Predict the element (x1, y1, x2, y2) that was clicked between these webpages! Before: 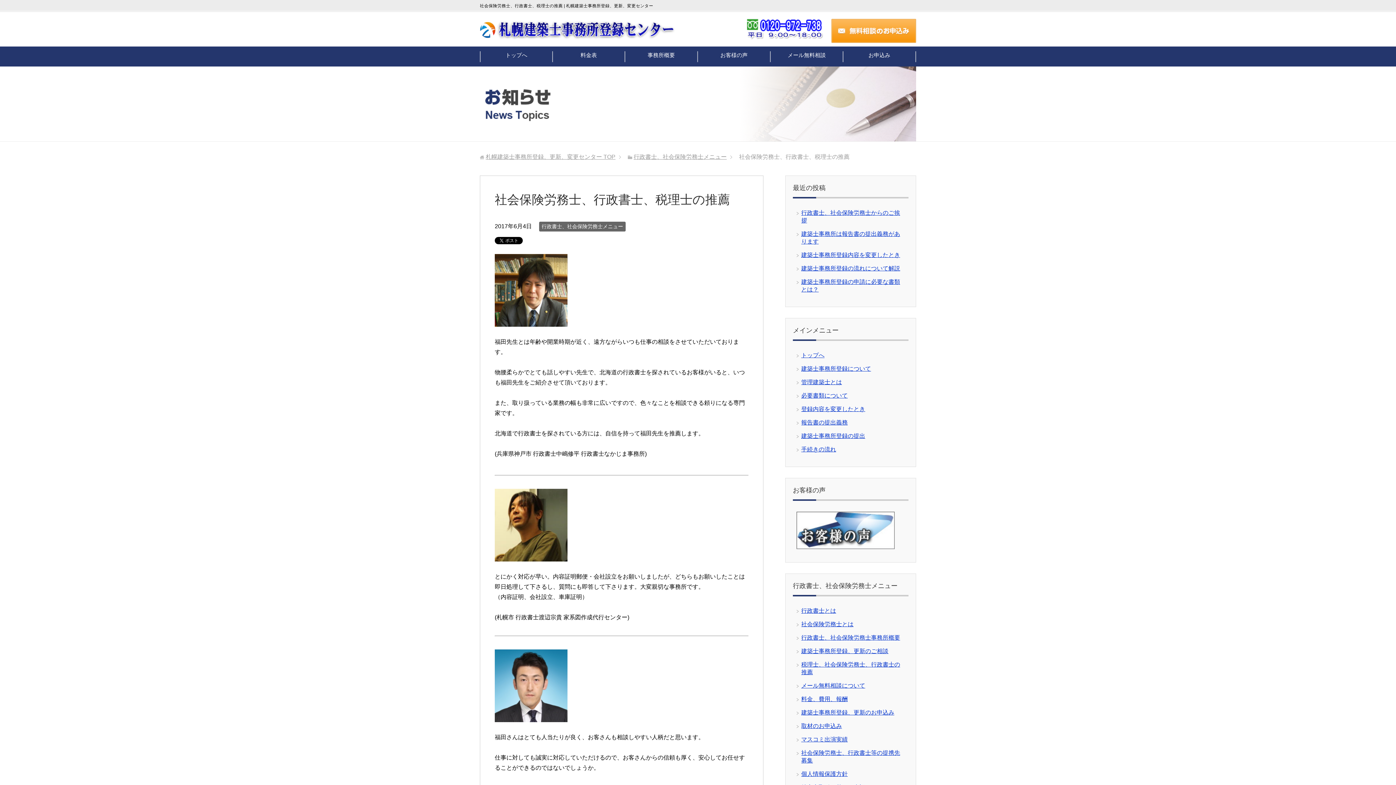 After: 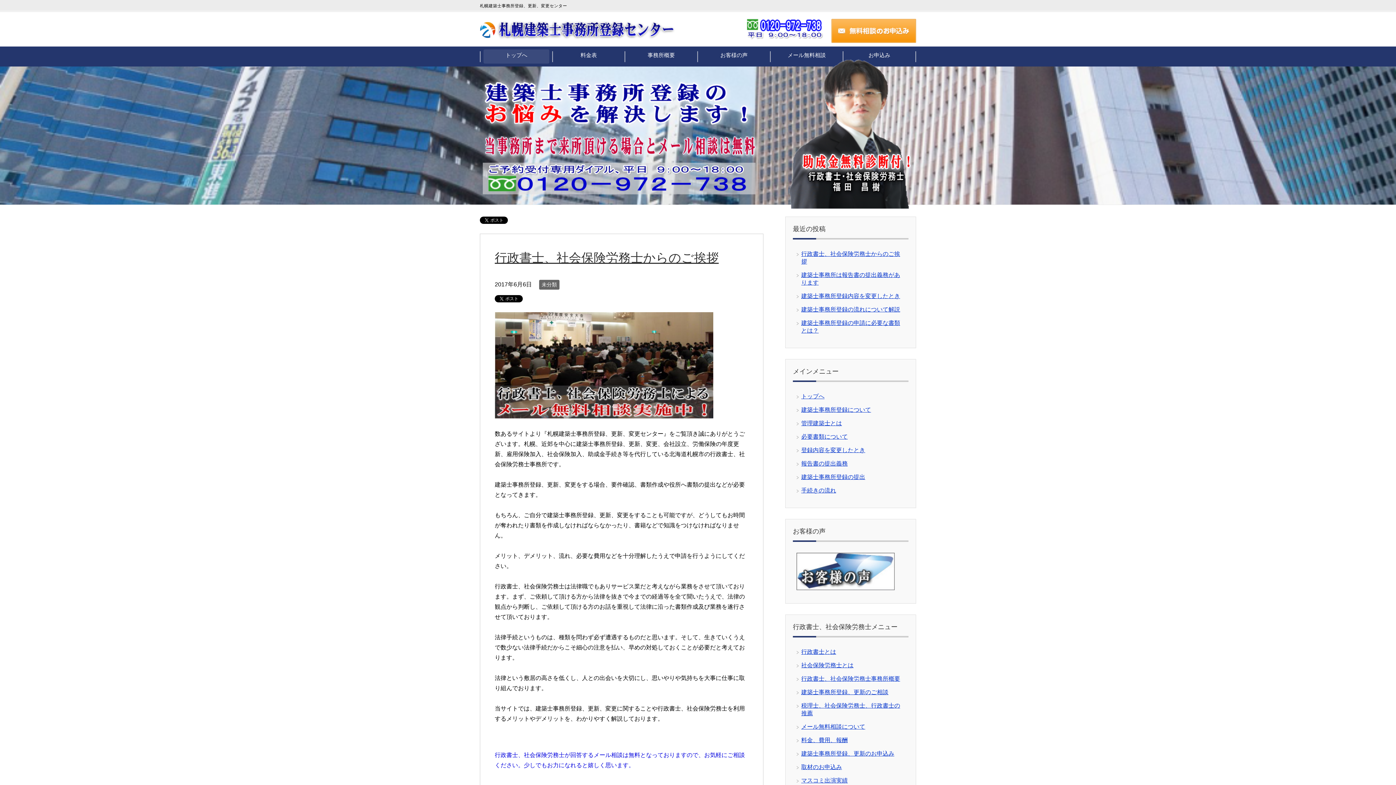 Action: label: トップへ
 bbox: (483, 49, 549, 63)